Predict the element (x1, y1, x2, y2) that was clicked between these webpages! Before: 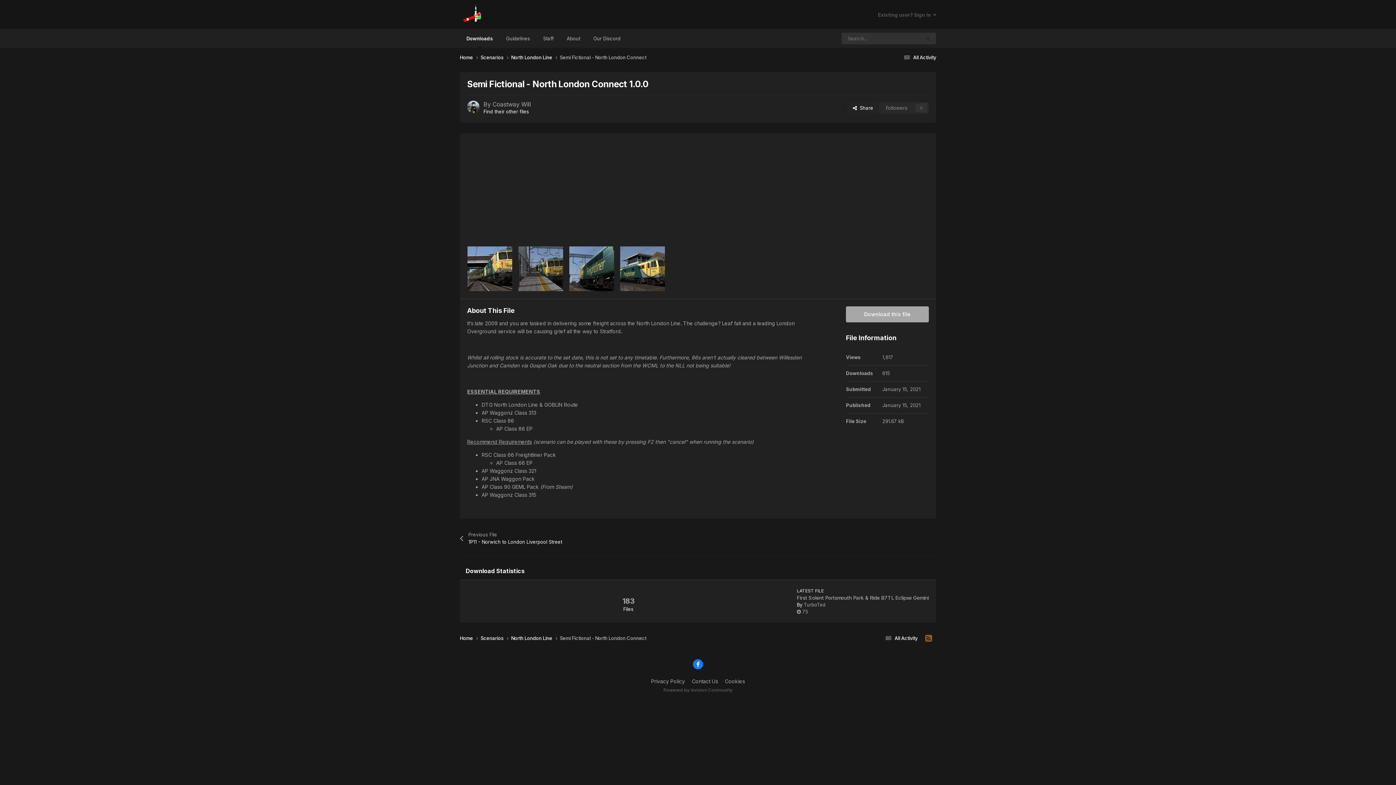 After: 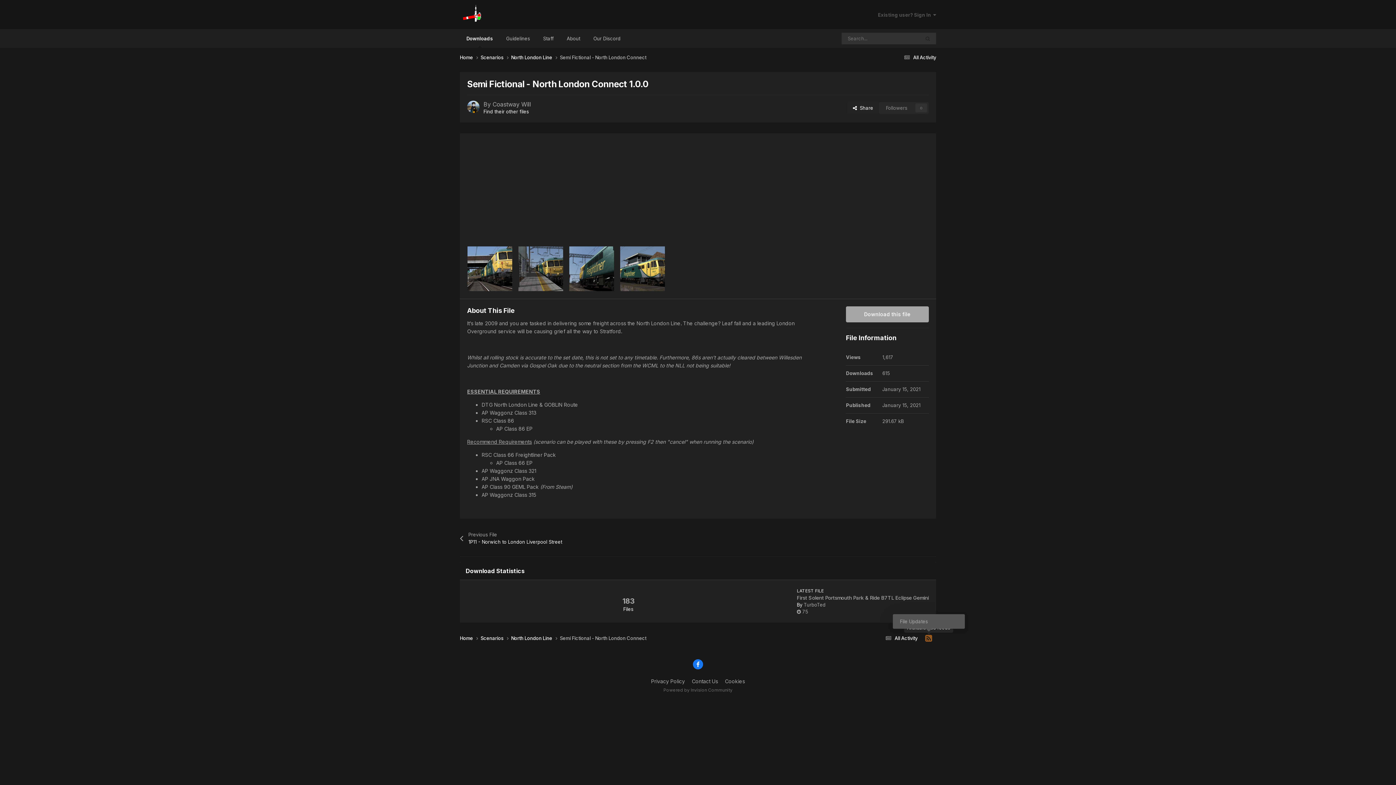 Action: bbox: (921, 633, 936, 643)